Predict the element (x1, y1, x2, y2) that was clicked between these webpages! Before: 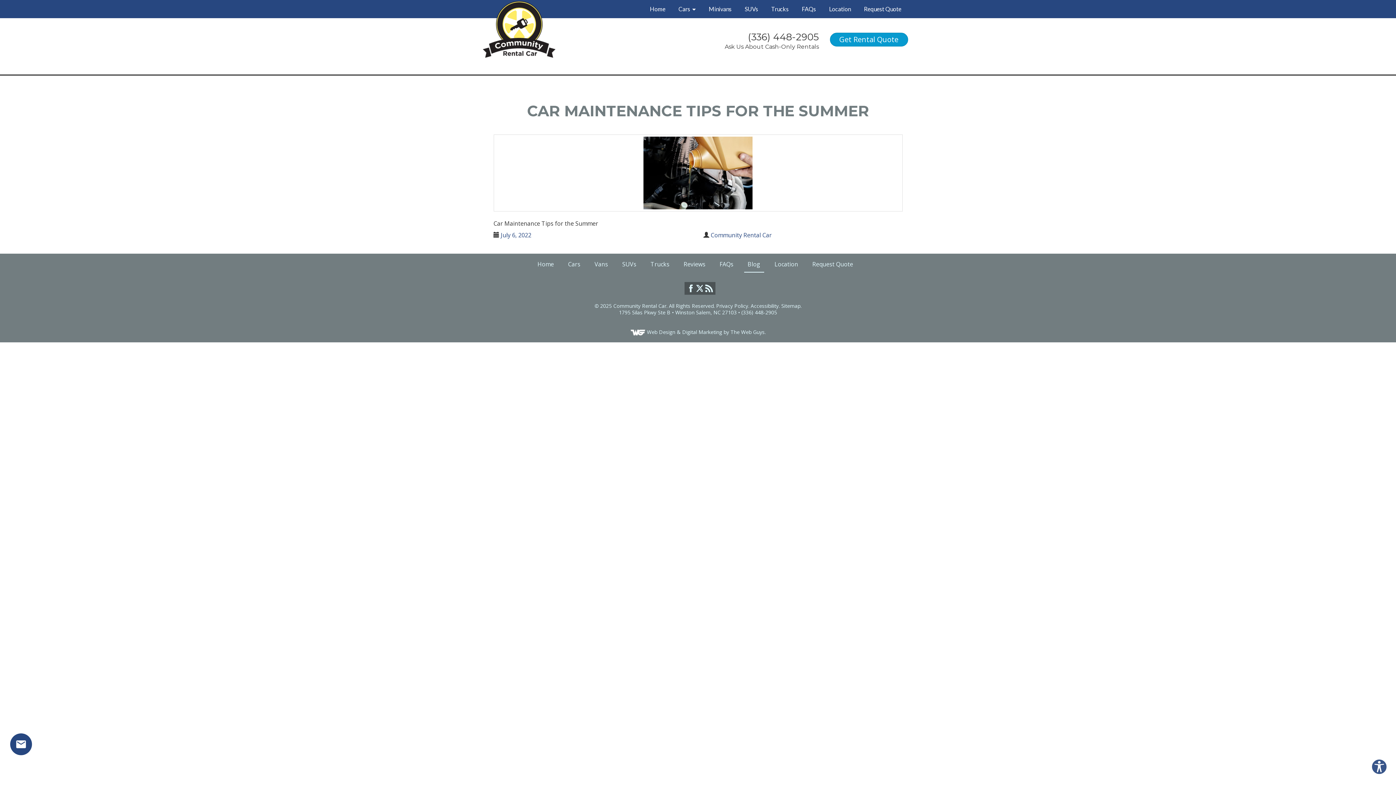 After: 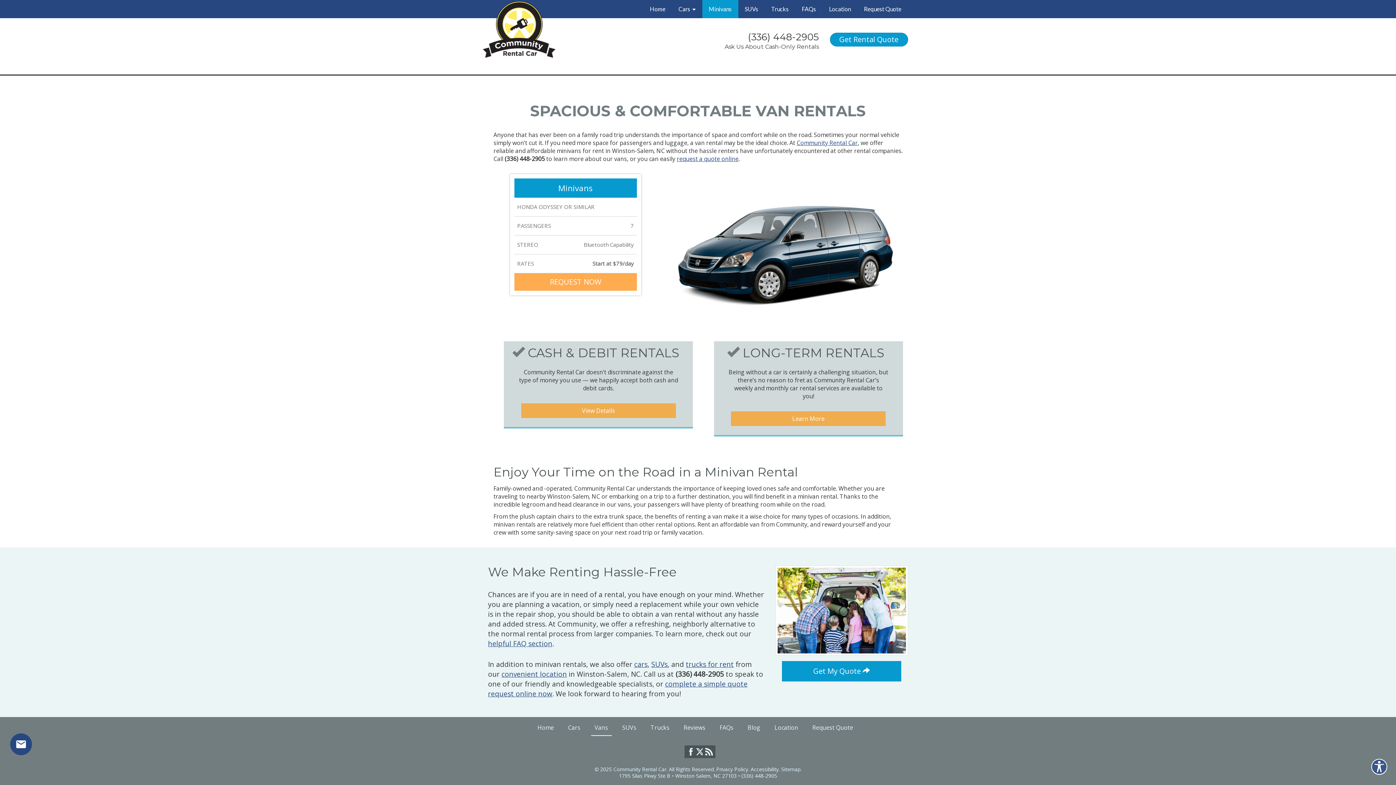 Action: label: Minivans bbox: (702, 0, 738, 18)